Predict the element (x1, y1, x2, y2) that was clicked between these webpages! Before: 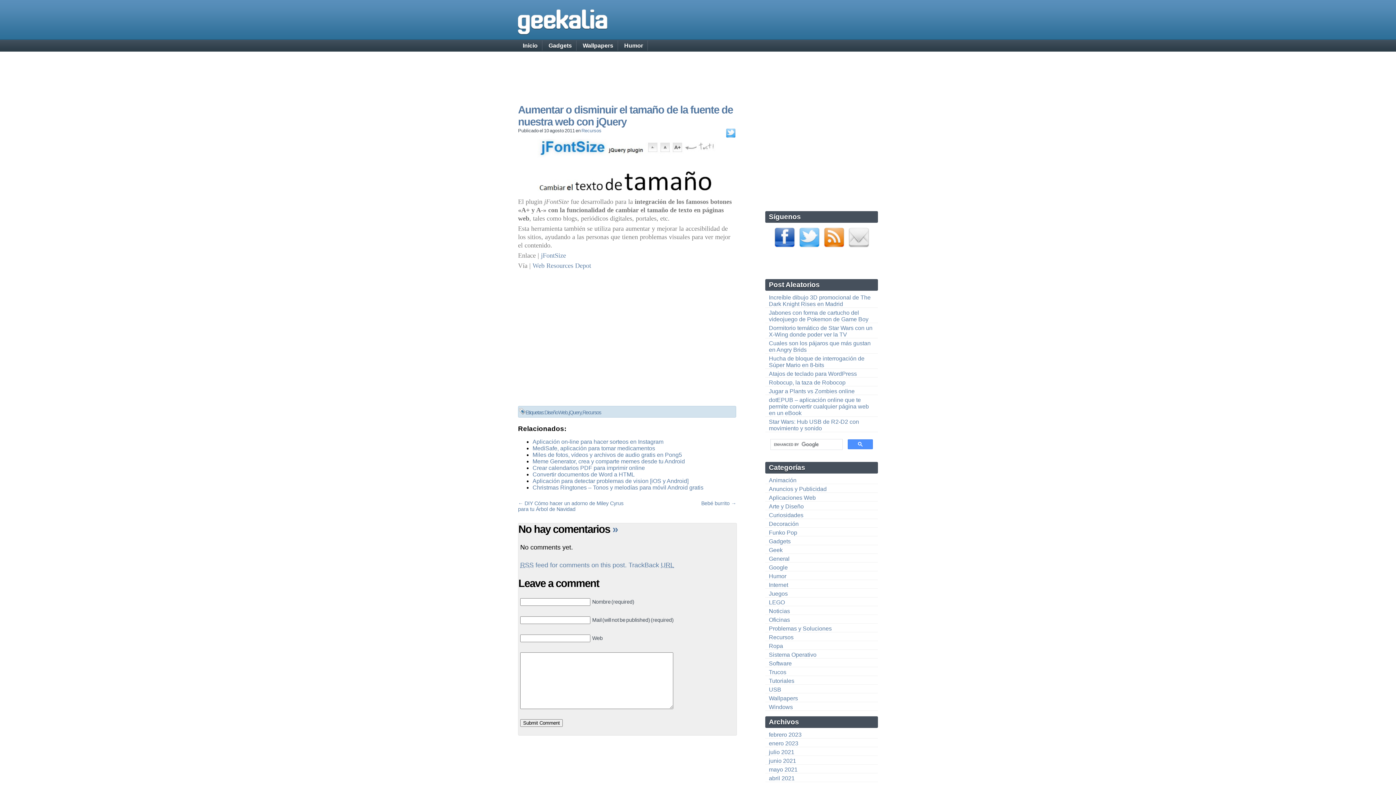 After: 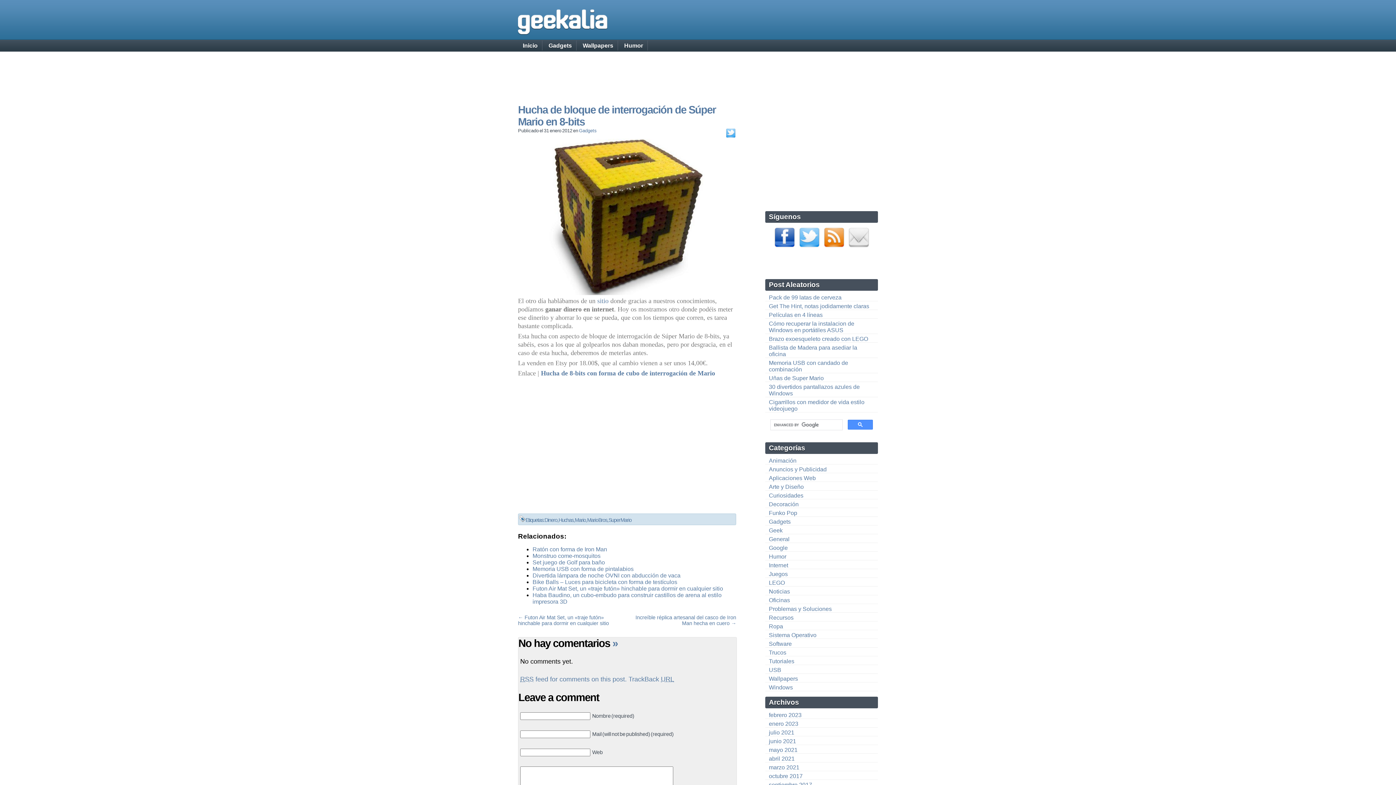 Action: bbox: (765, 355, 878, 369) label: Hucha de bloque de interrogación de Súper Mario en 8-bits